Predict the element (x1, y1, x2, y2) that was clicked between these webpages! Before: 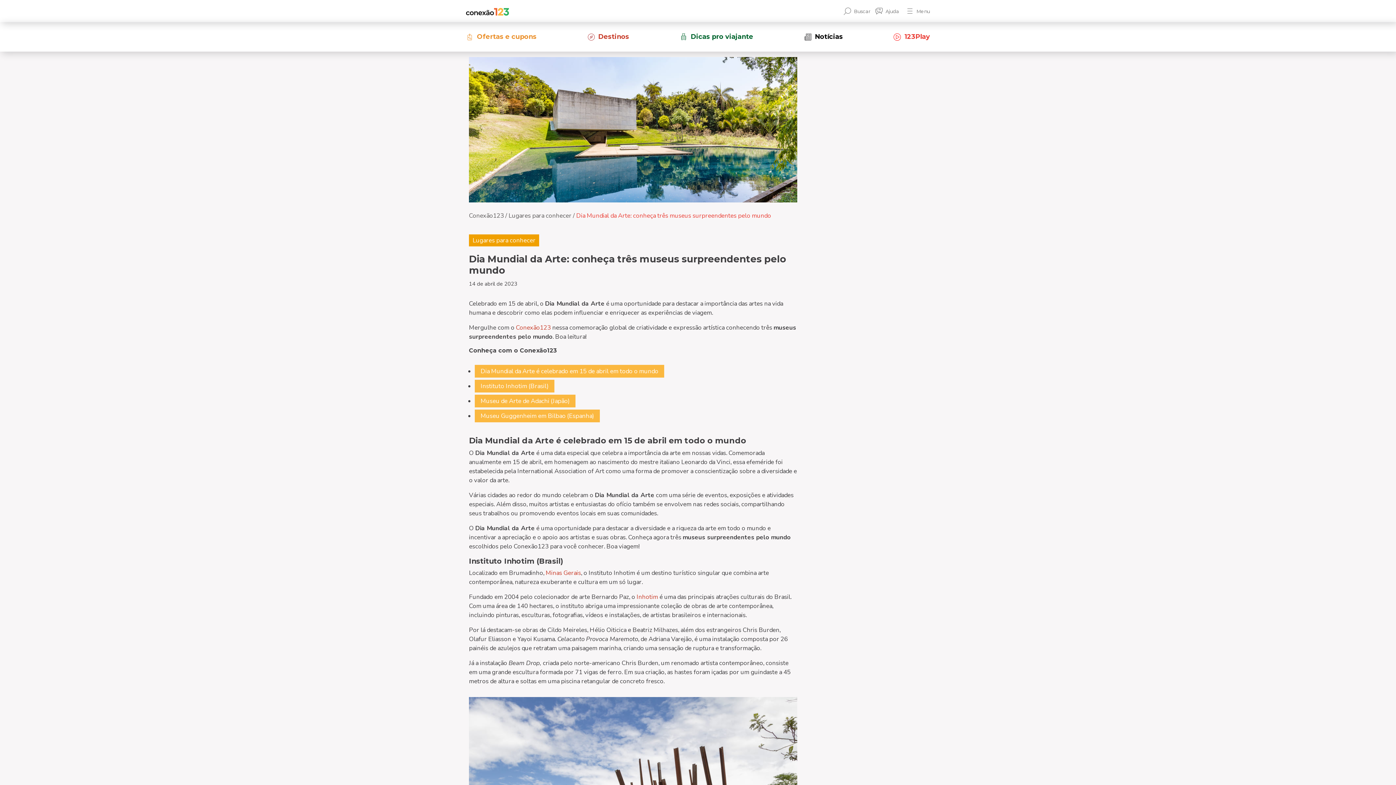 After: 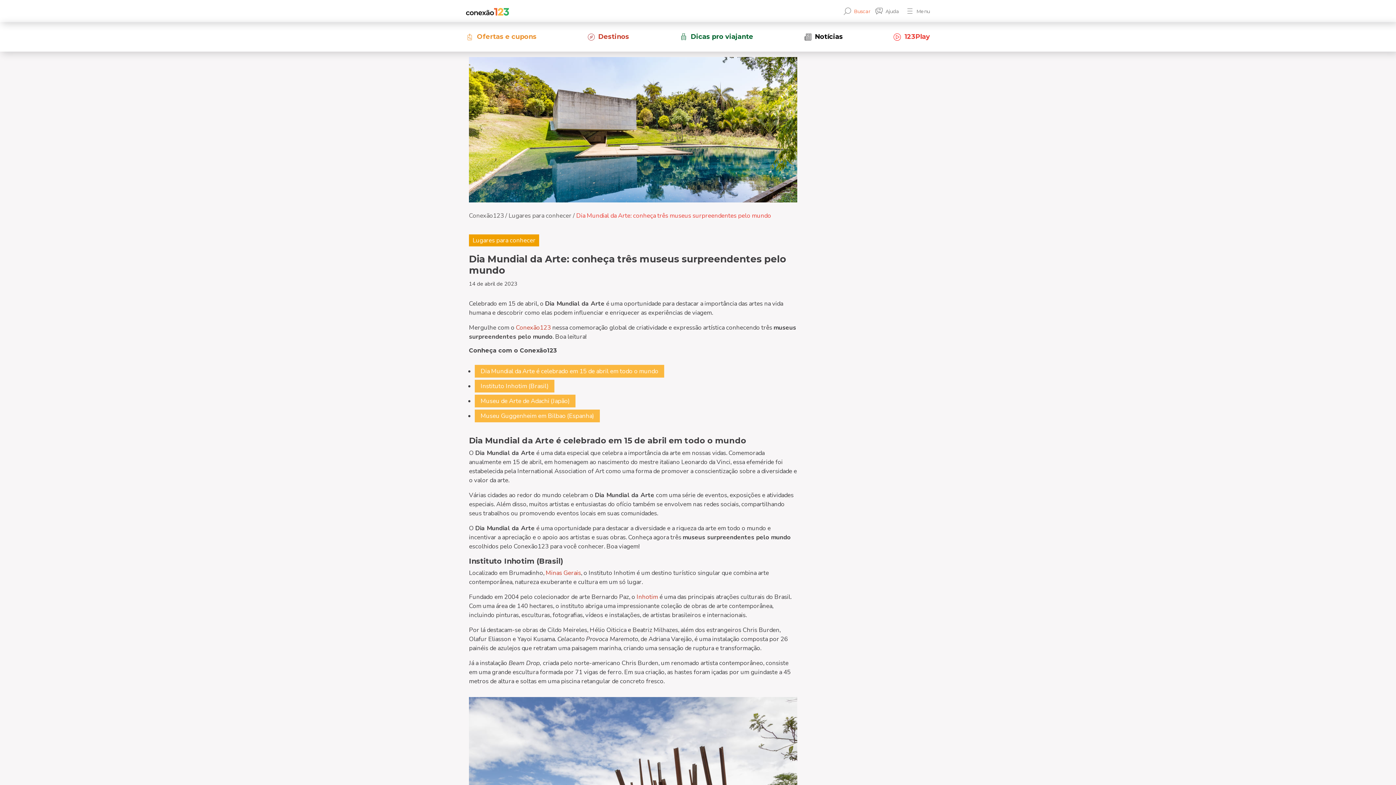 Action: label: Buscar bbox: (841, 7, 872, 15)